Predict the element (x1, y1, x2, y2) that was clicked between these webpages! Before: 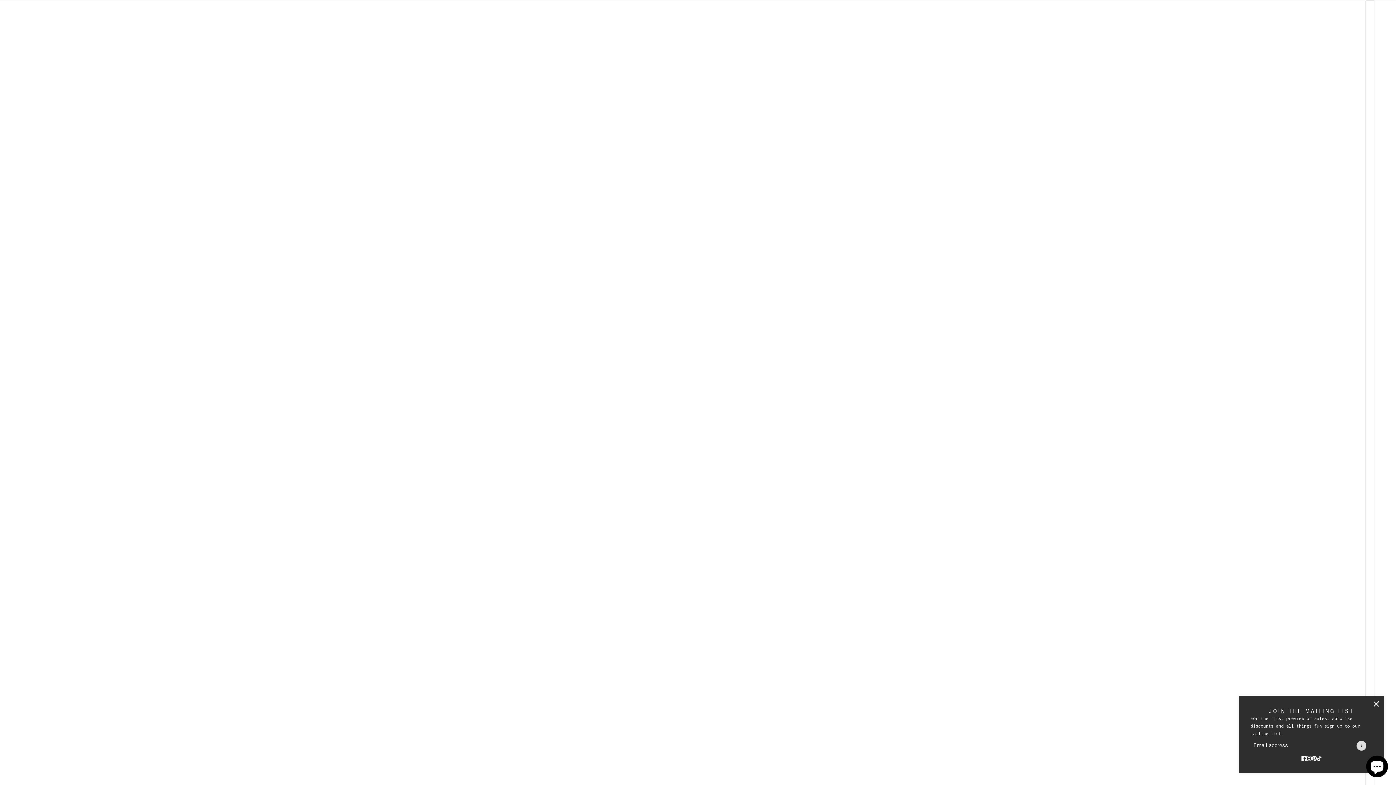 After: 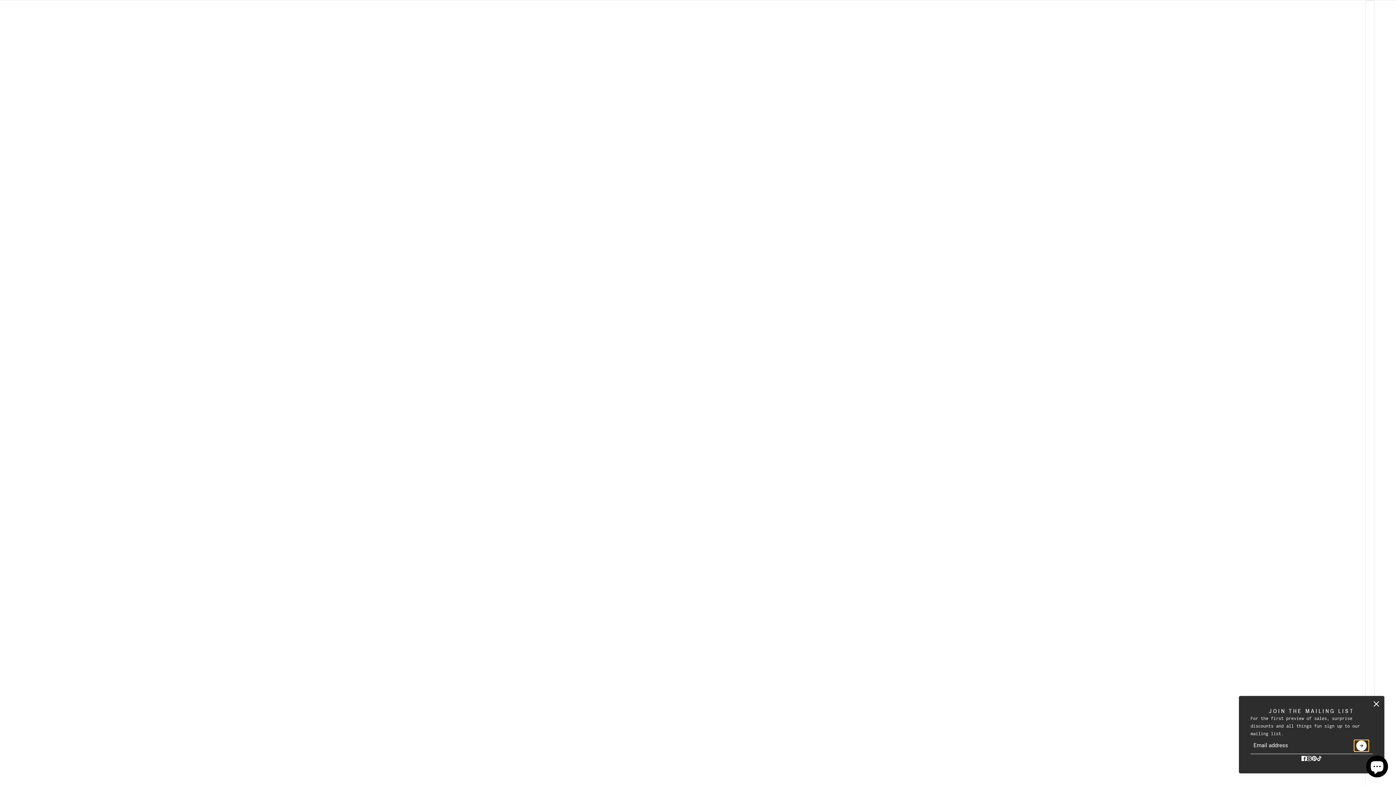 Action: label: Submit bbox: (1355, 740, 1368, 751)